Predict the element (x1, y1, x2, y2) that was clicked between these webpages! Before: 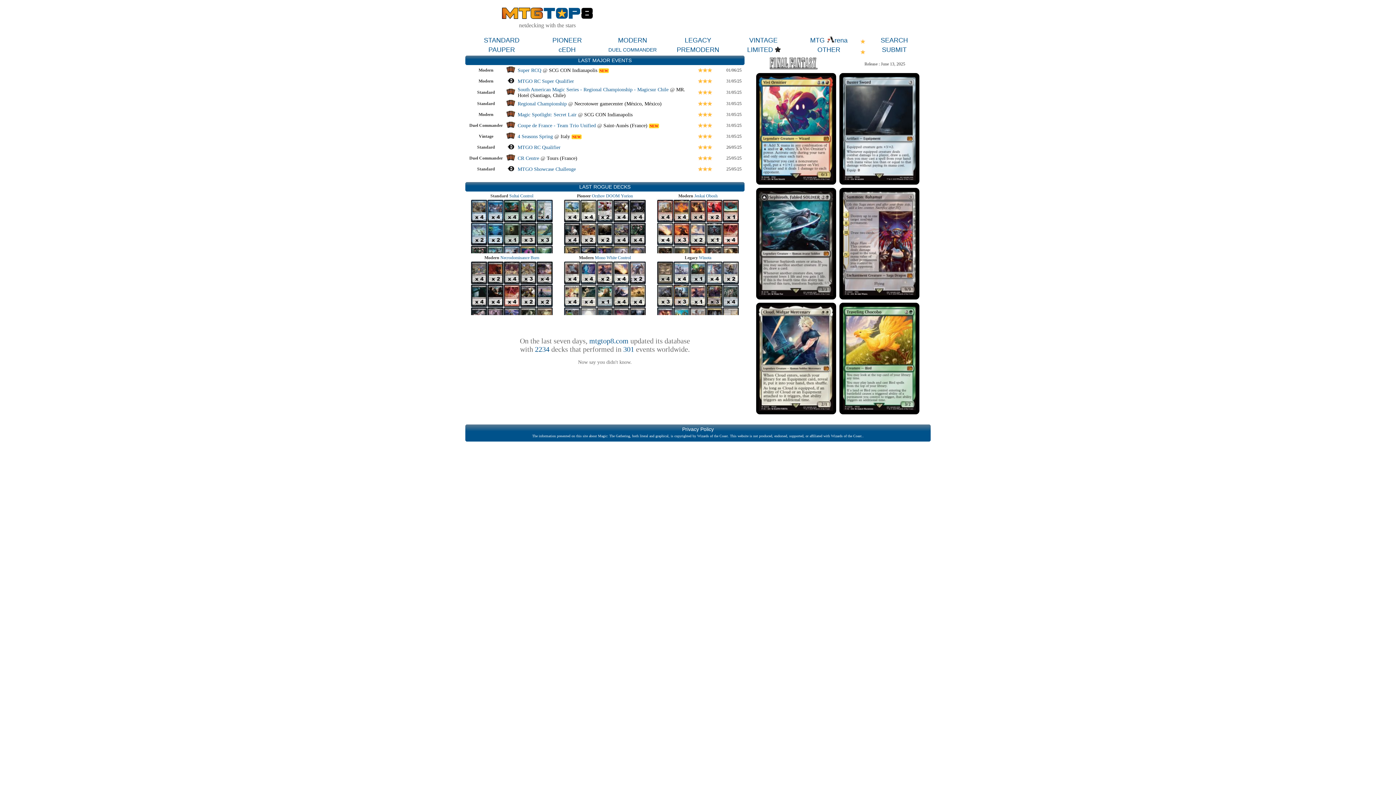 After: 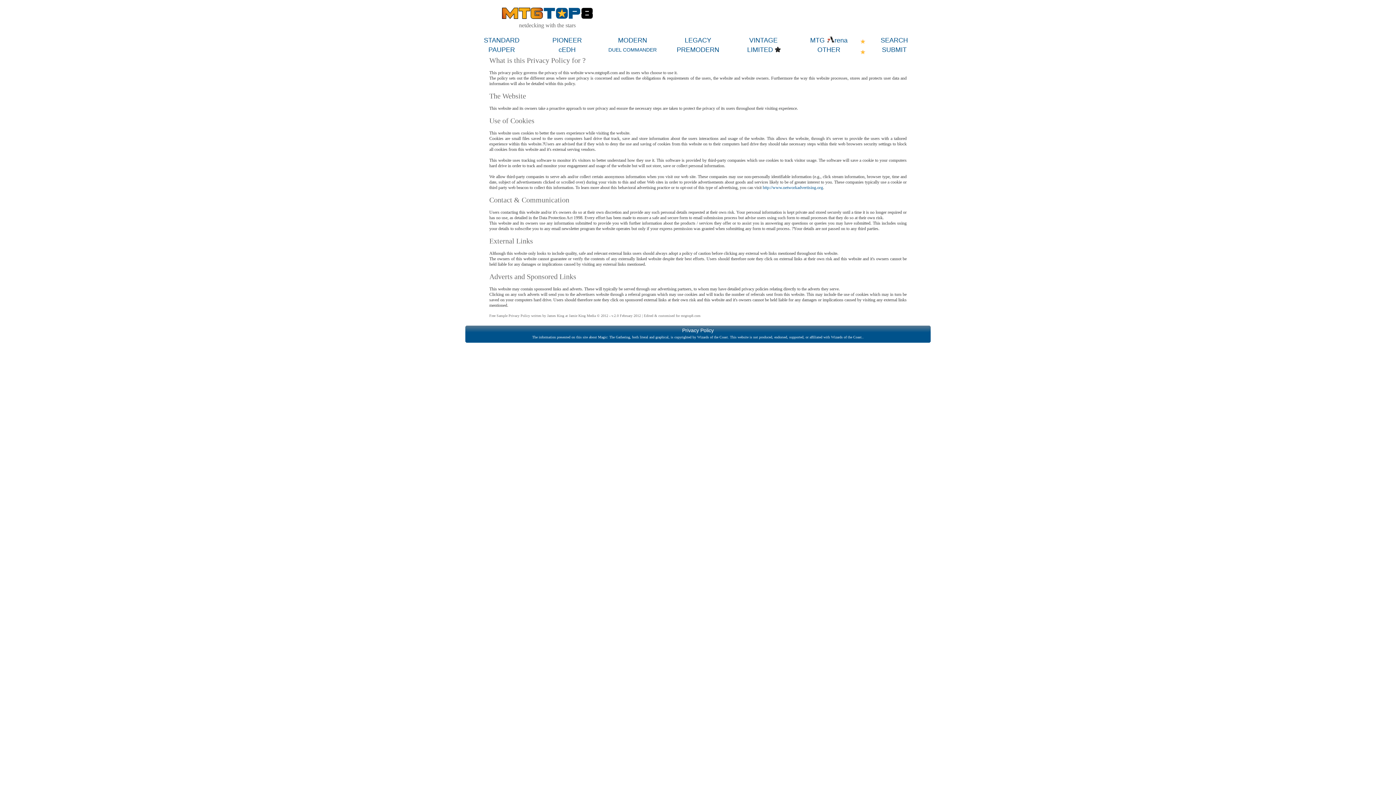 Action: label: Privacy Policy bbox: (682, 426, 714, 432)